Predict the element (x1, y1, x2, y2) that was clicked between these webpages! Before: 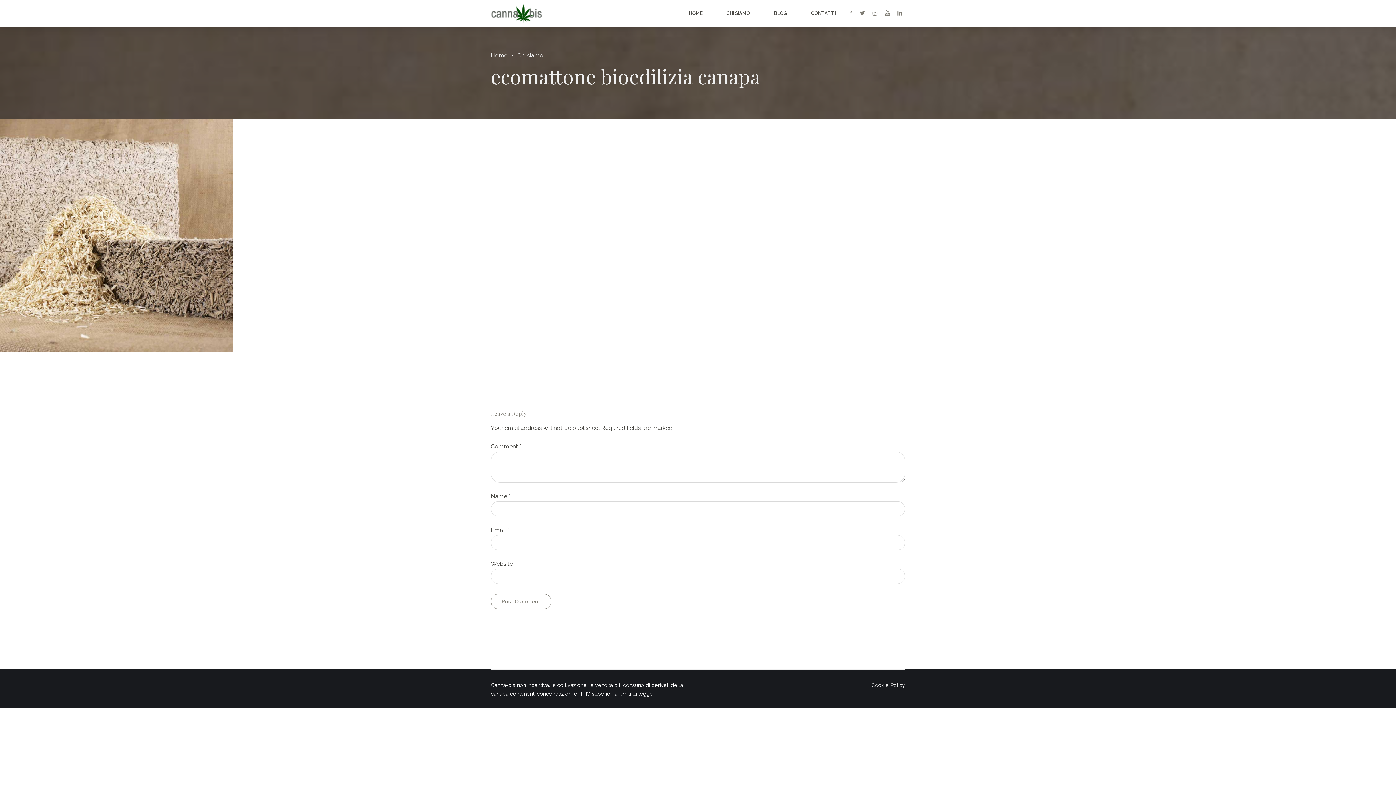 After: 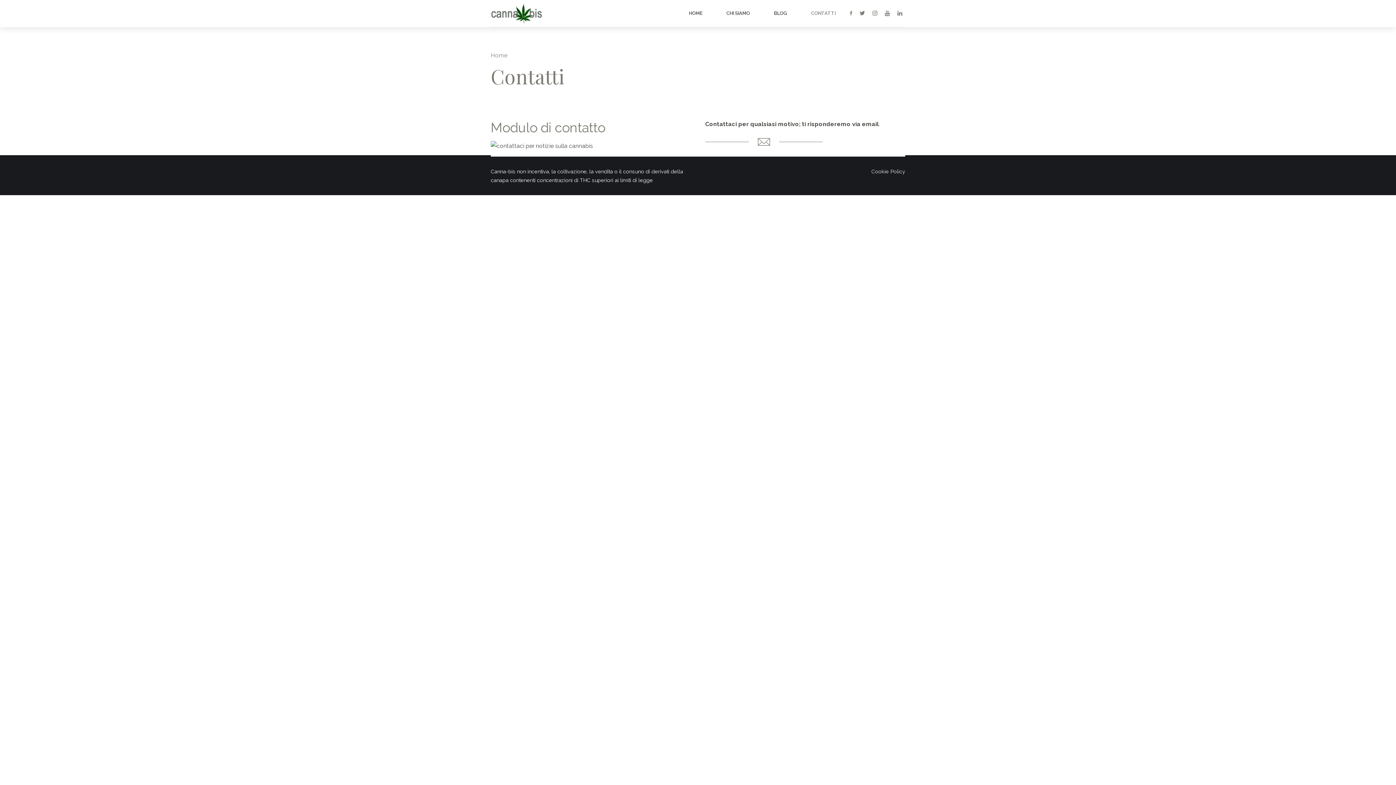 Action: label: CONTATTI bbox: (806, 0, 840, 26)